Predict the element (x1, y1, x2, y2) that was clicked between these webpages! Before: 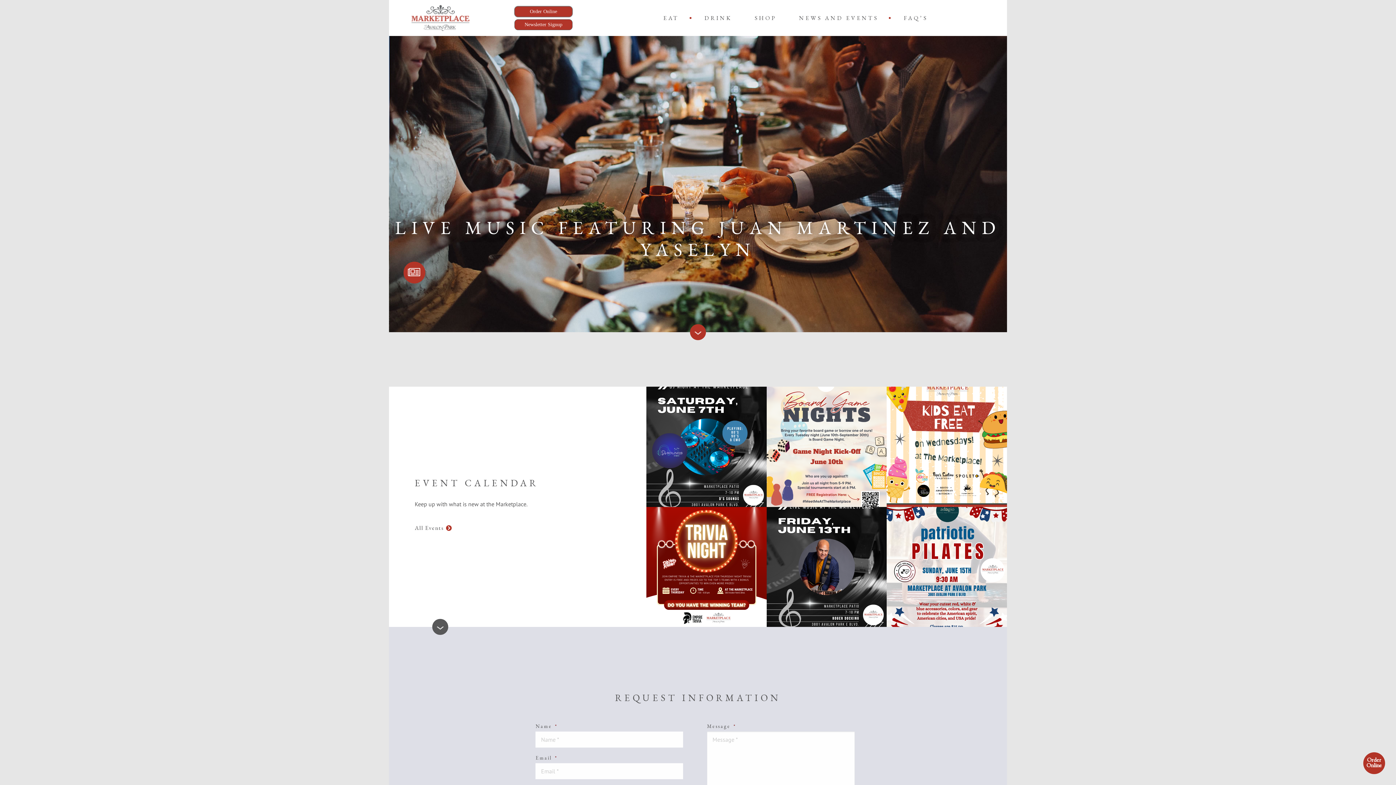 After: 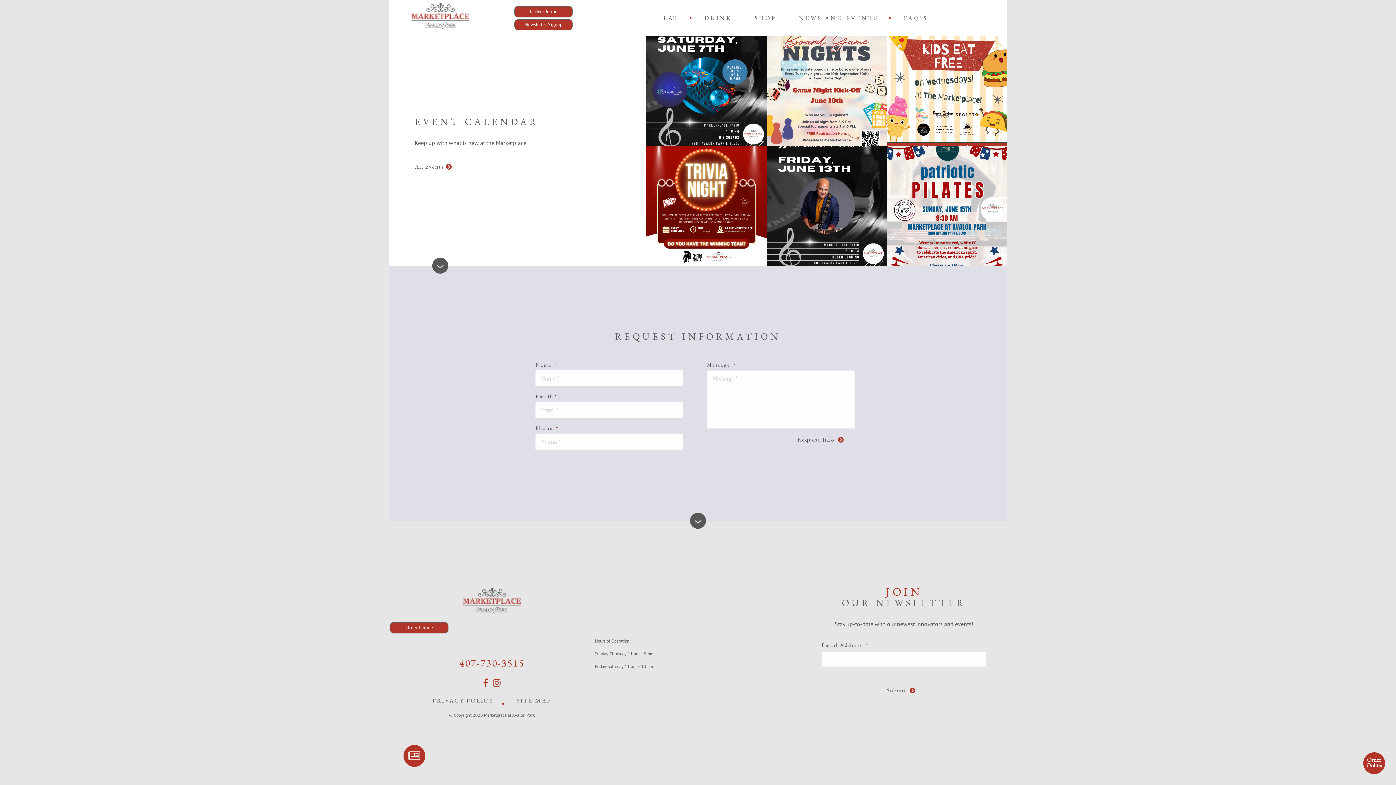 Action: label: SIGN UP FOR COMMUNITY UPDATES bbox: (403, 261, 425, 283)